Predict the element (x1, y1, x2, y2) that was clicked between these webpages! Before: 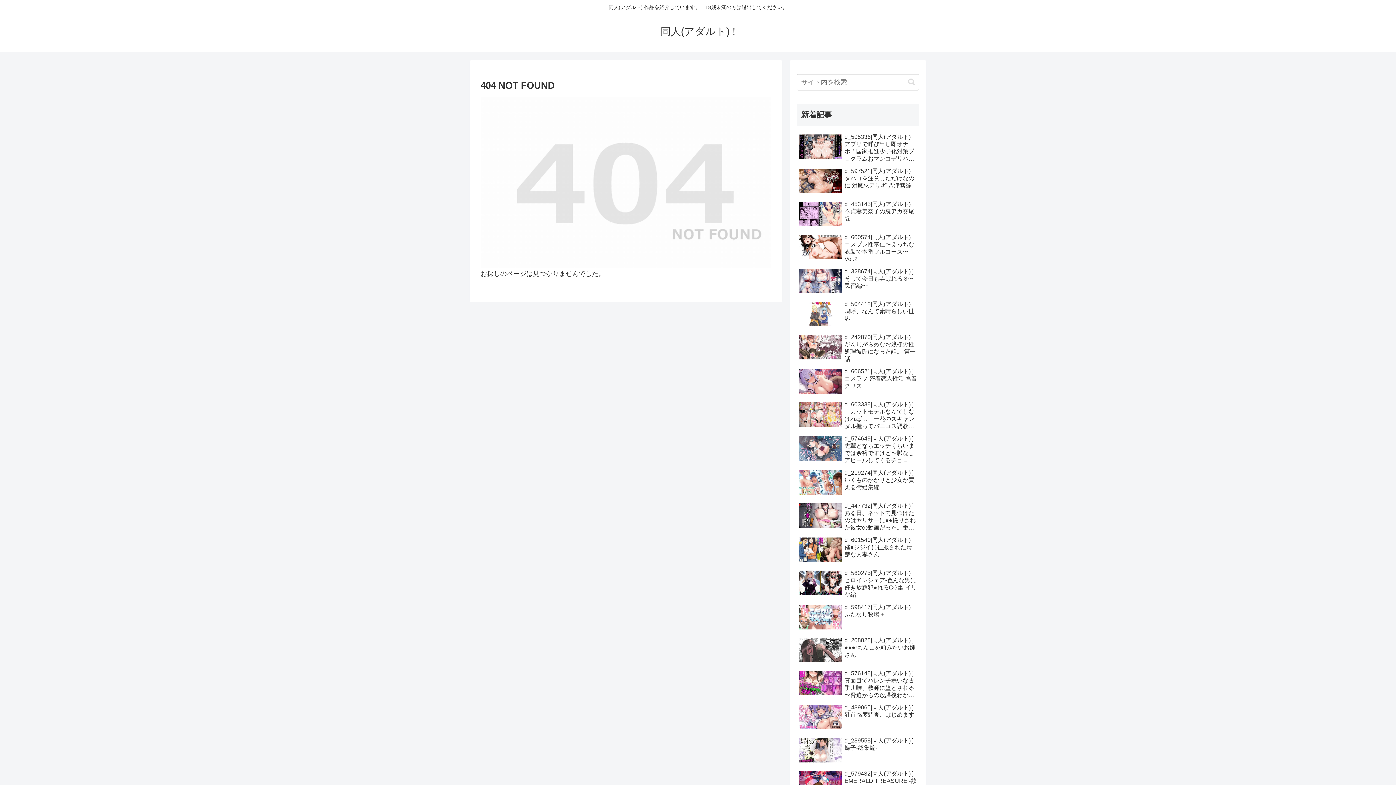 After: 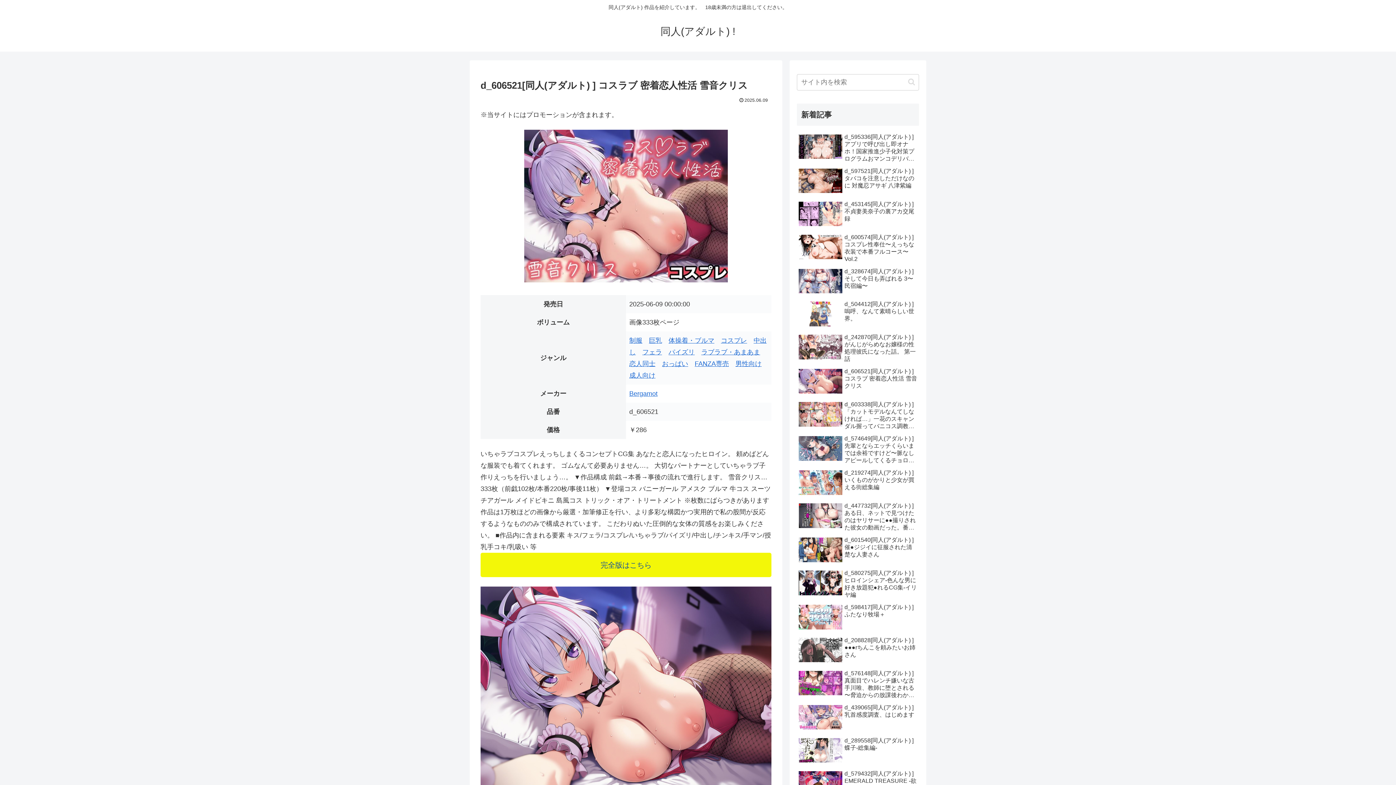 Action: bbox: (797, 366, 919, 397) label: d_606521[同人(アダルト) ] コスラブ 密着恋人性活 雪音クリス